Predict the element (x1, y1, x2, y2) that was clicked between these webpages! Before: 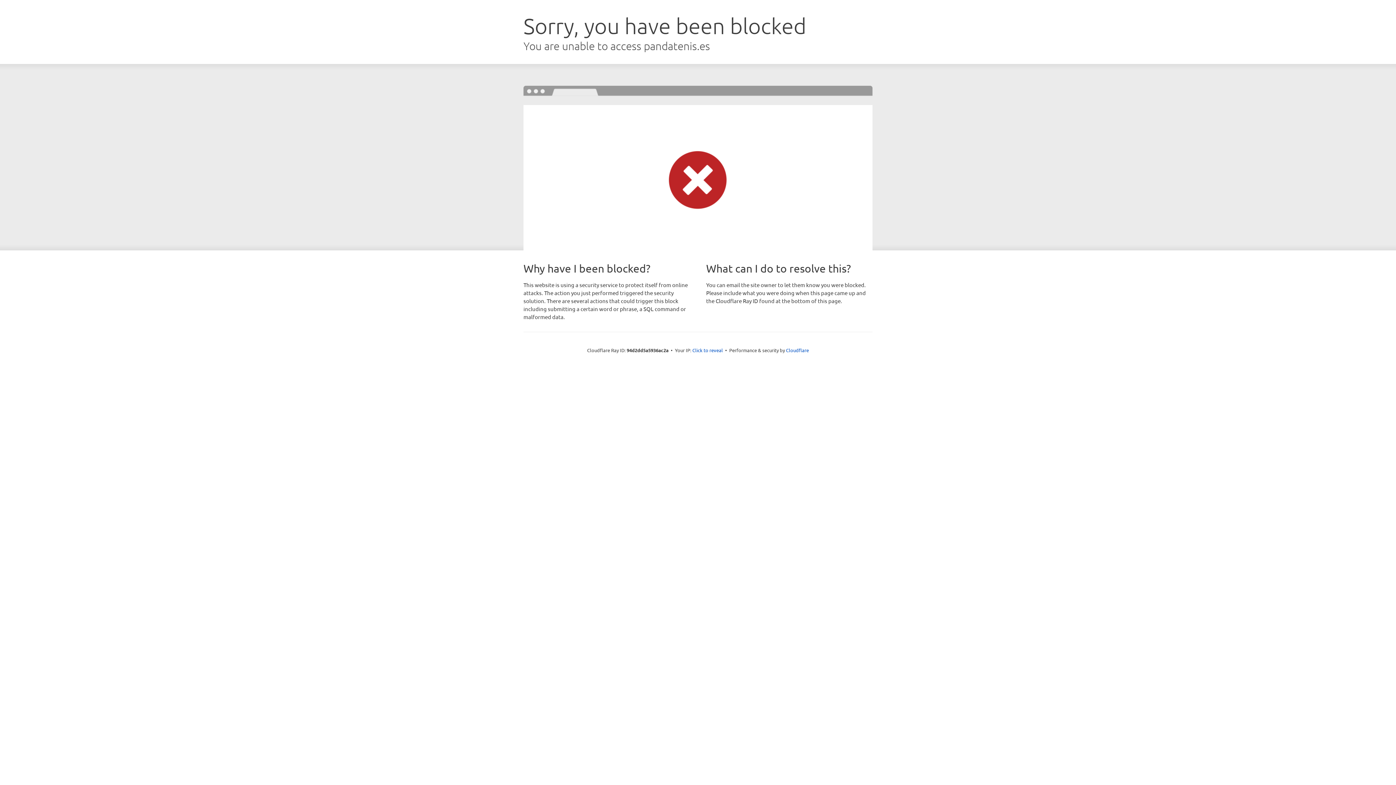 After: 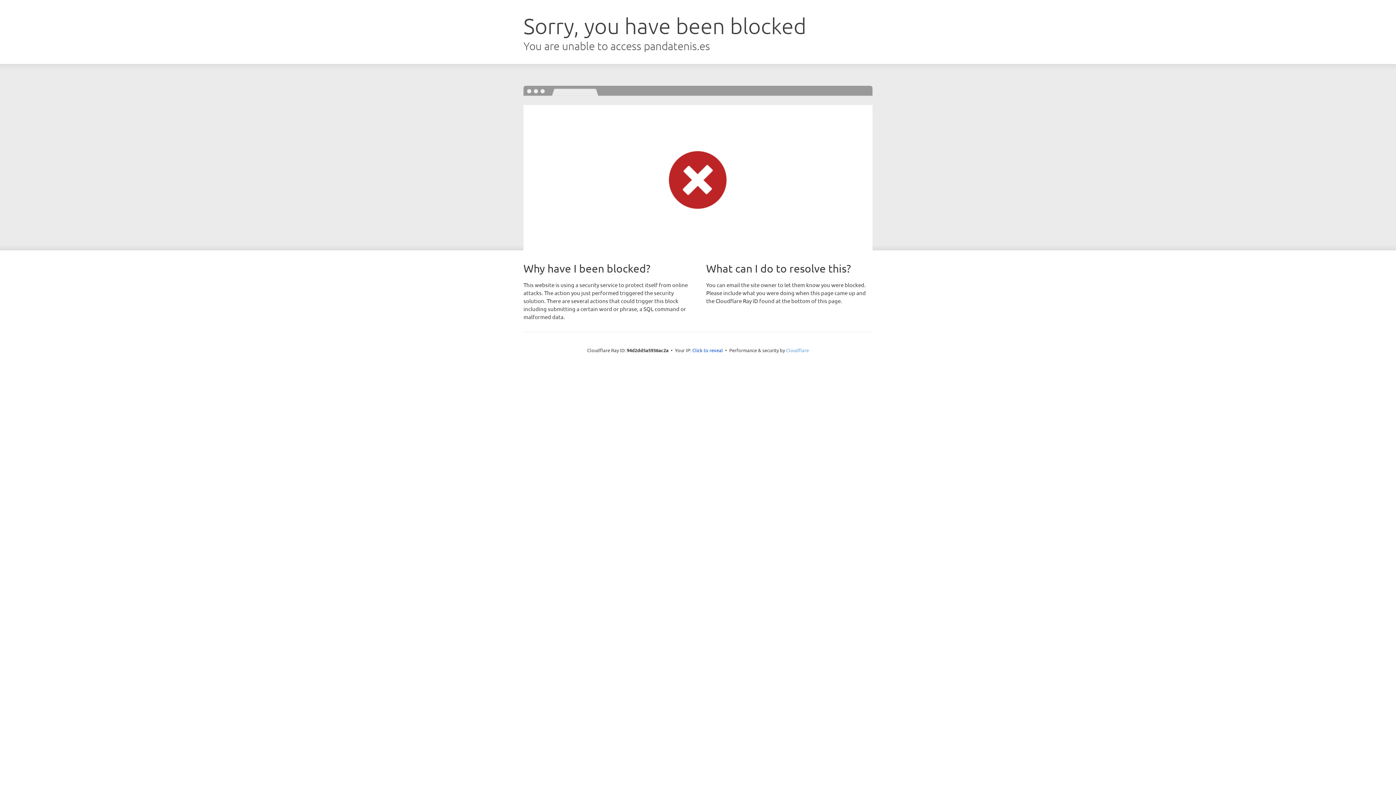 Action: label: Cloudflare bbox: (786, 347, 809, 353)